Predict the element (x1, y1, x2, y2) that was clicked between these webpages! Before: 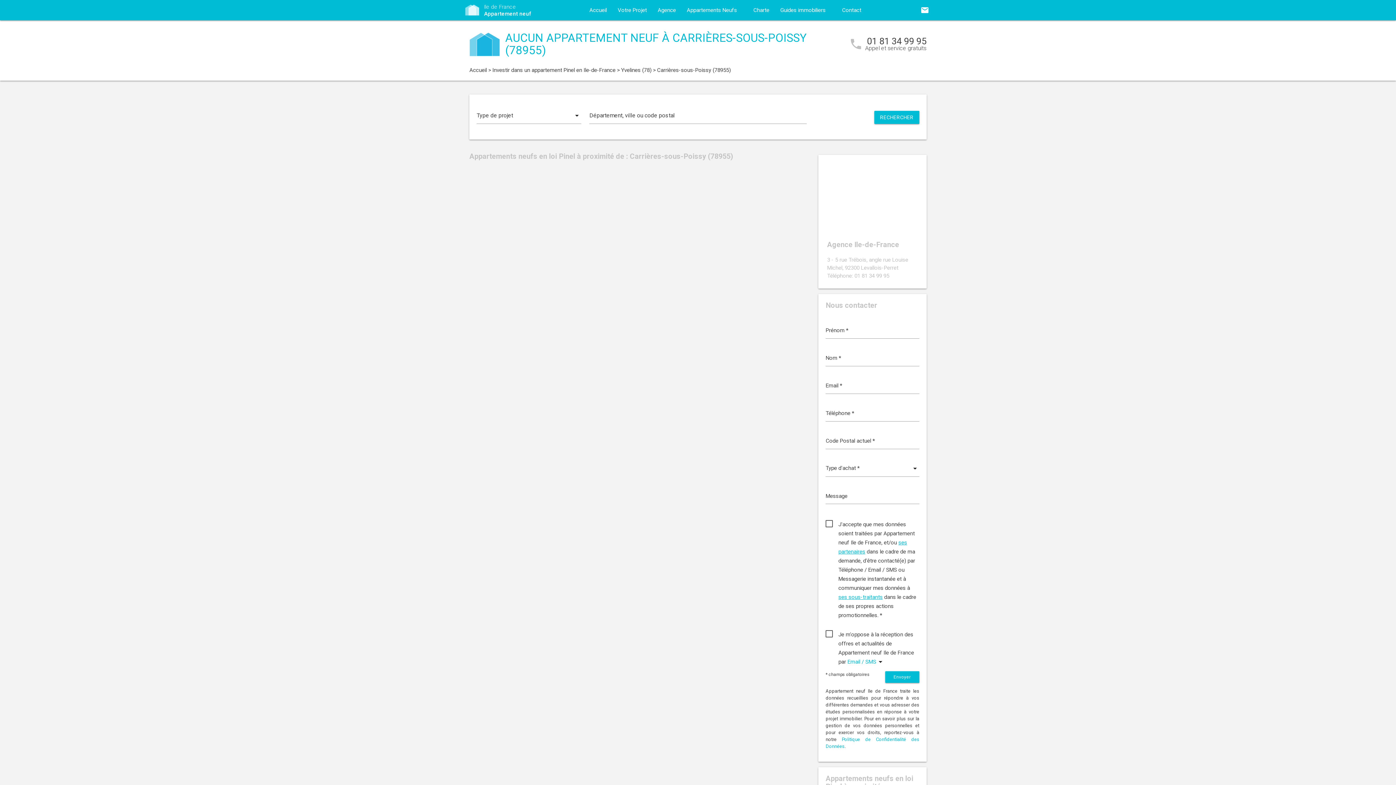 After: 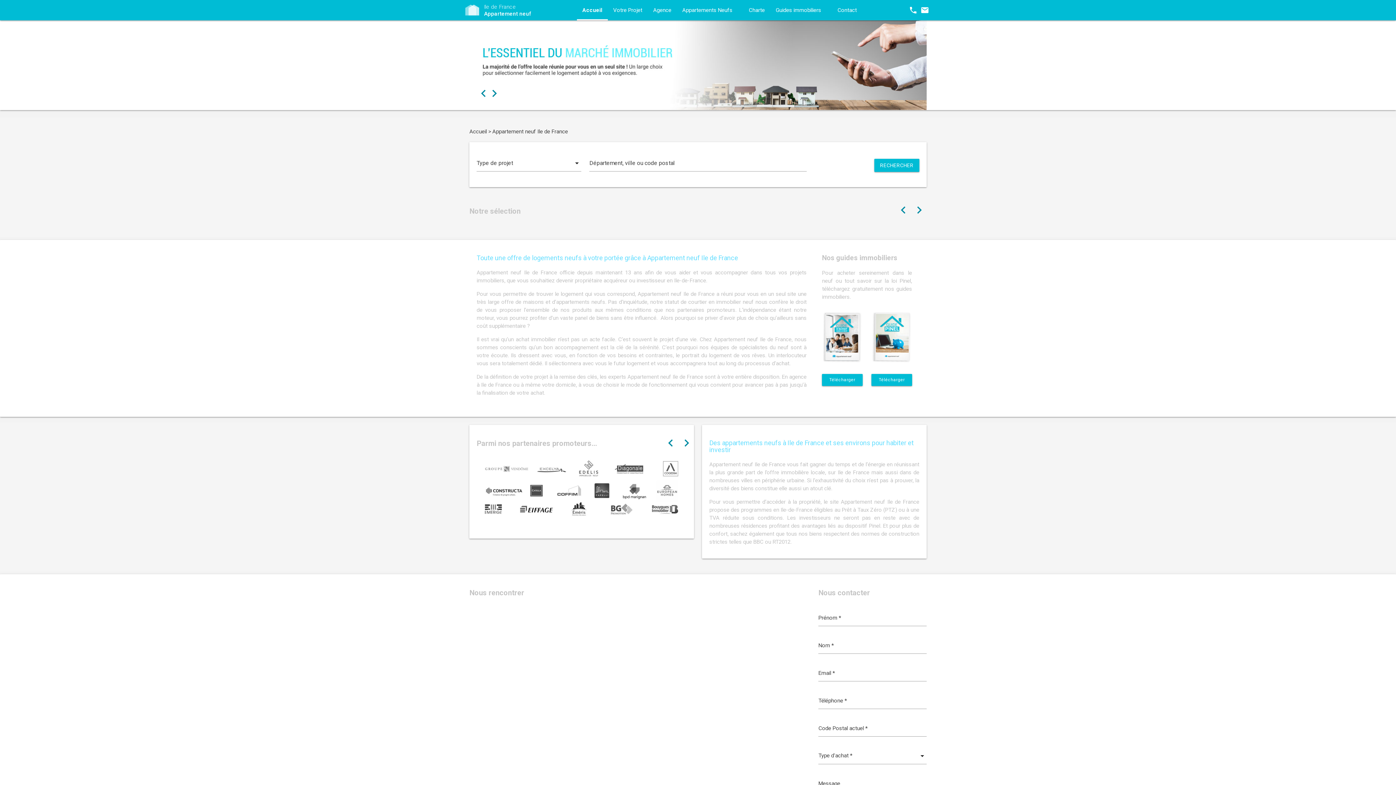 Action: bbox: (584, 0, 612, 20) label: Accueil